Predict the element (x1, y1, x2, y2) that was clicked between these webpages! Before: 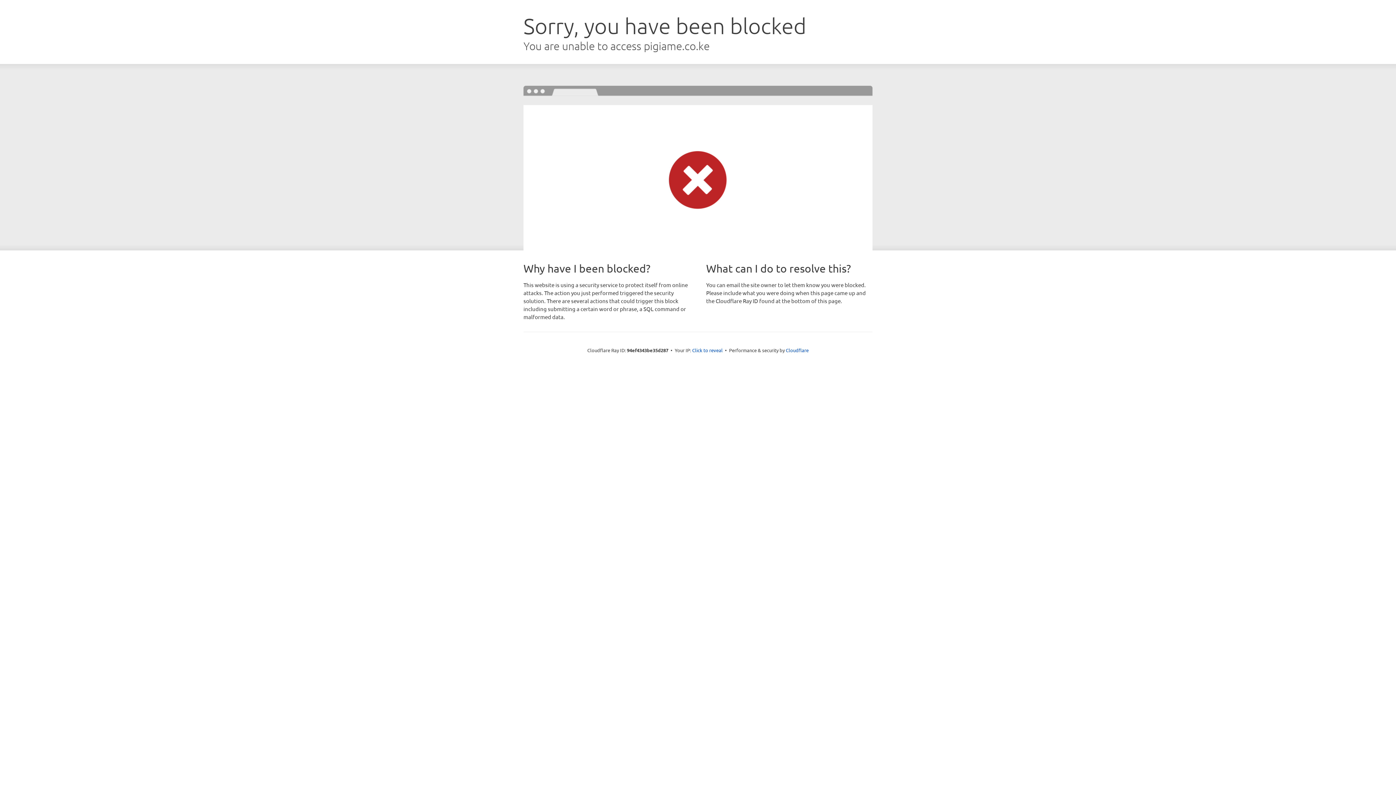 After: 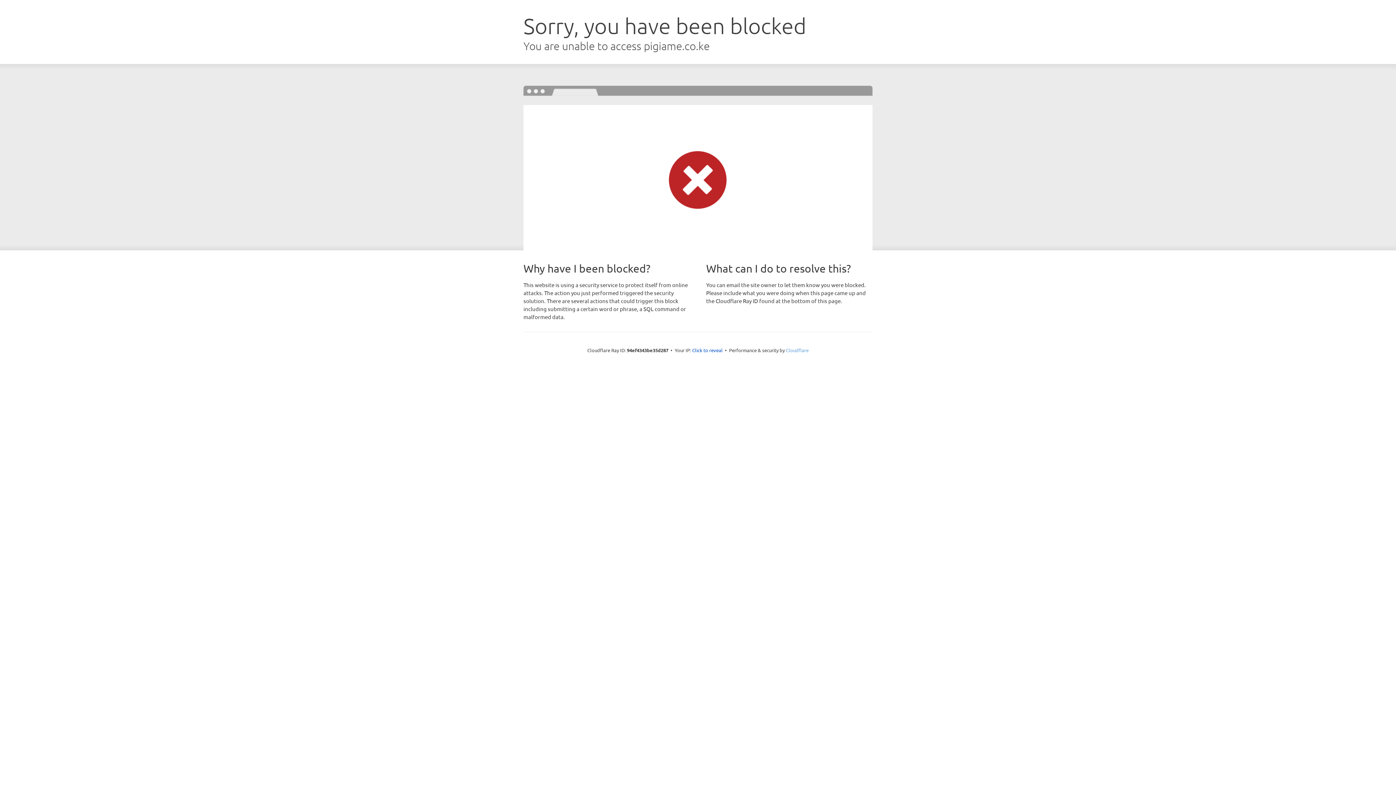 Action: label: Cloudflare bbox: (786, 347, 808, 353)